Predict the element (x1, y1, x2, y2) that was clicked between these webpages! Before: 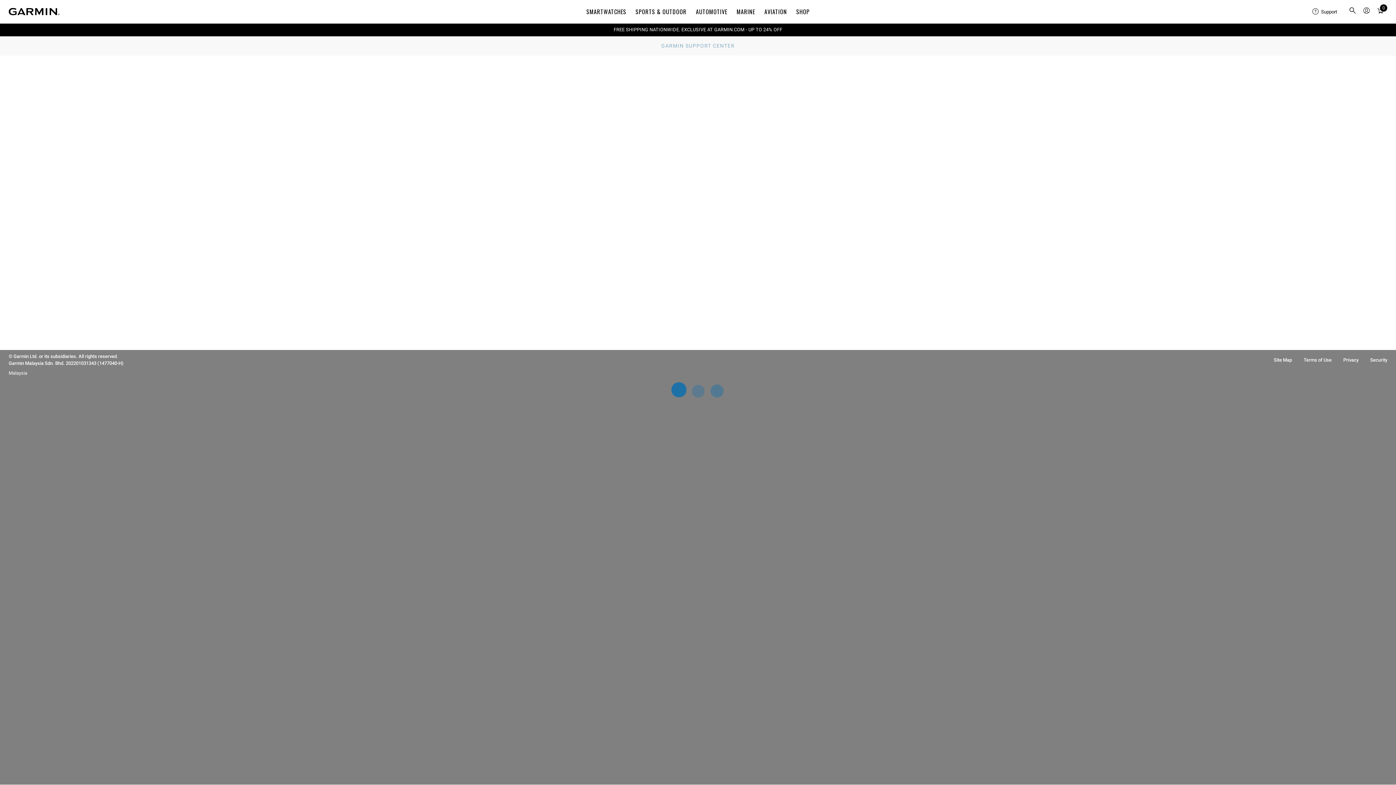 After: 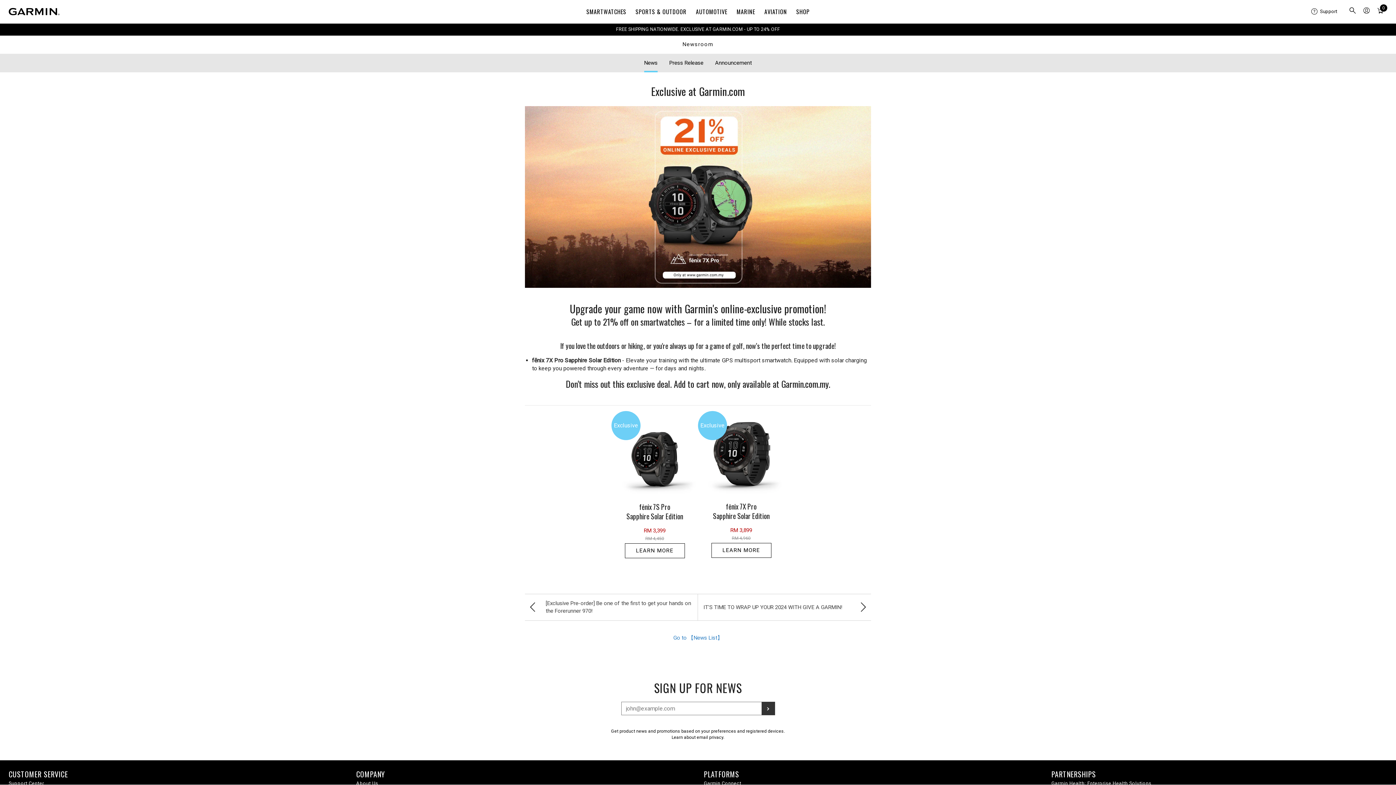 Action: label: FREE SHIPPING NATIONWIDE. EXCLUSIVE AT GARMIN.COM - UP TO 24% OFF bbox: (613, 26, 782, 32)